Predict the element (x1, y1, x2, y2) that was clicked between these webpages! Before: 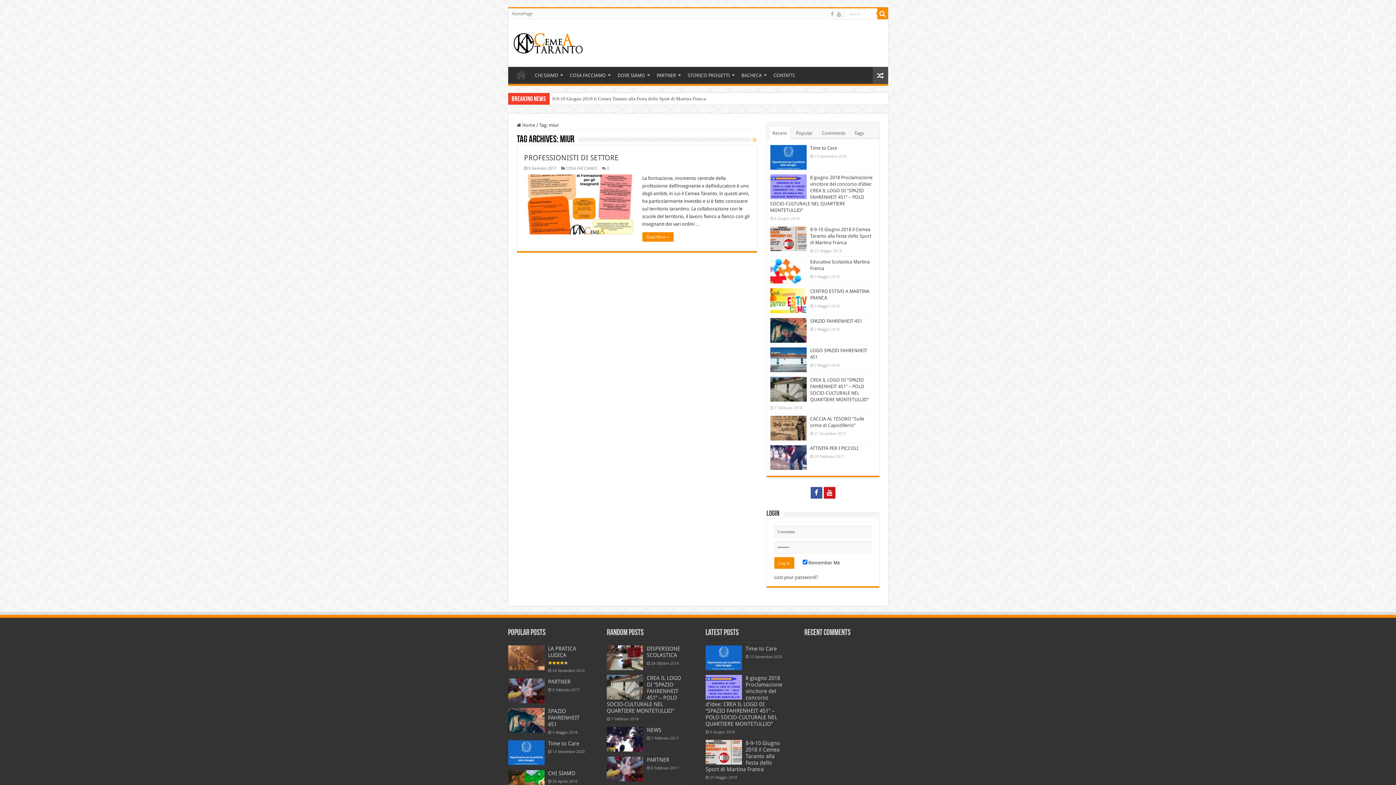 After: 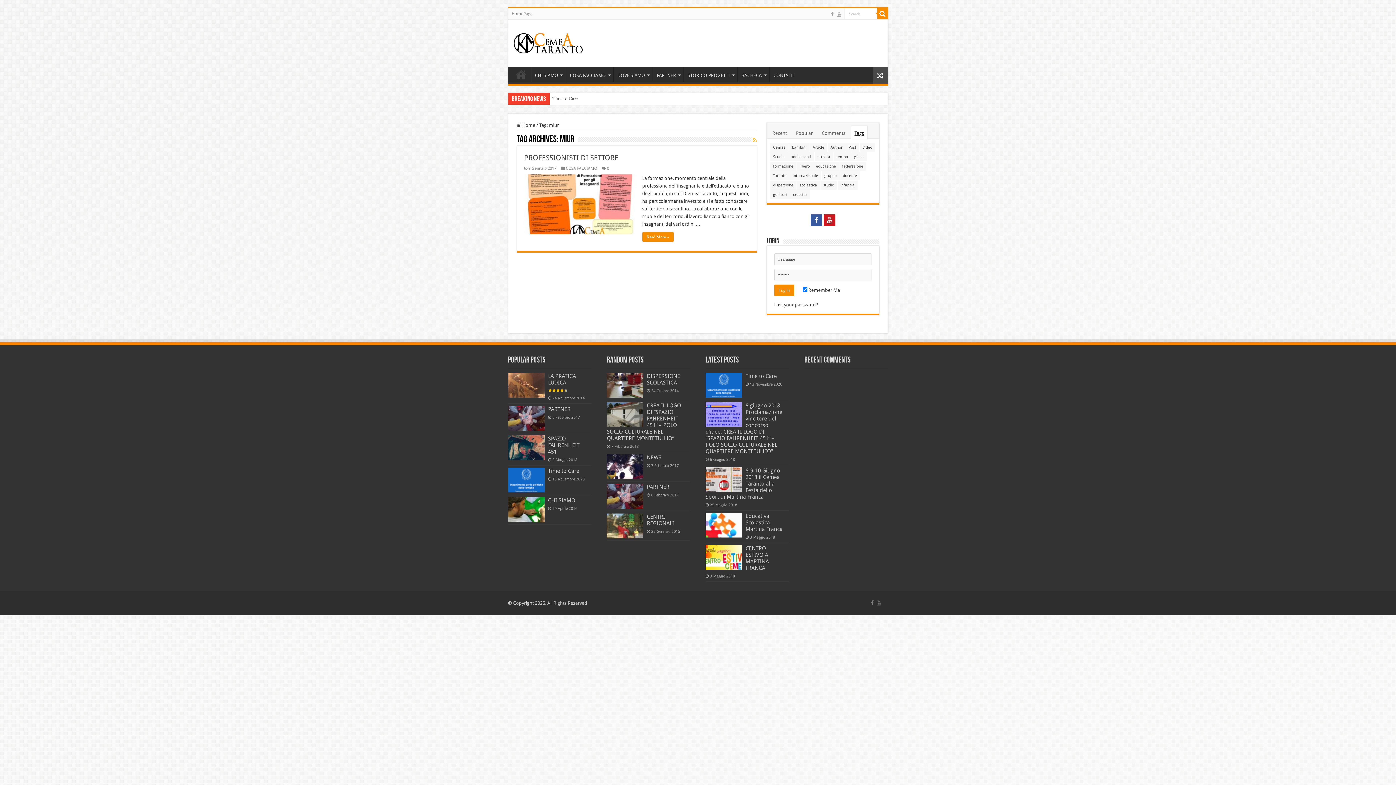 Action: label: Tags bbox: (851, 126, 867, 139)